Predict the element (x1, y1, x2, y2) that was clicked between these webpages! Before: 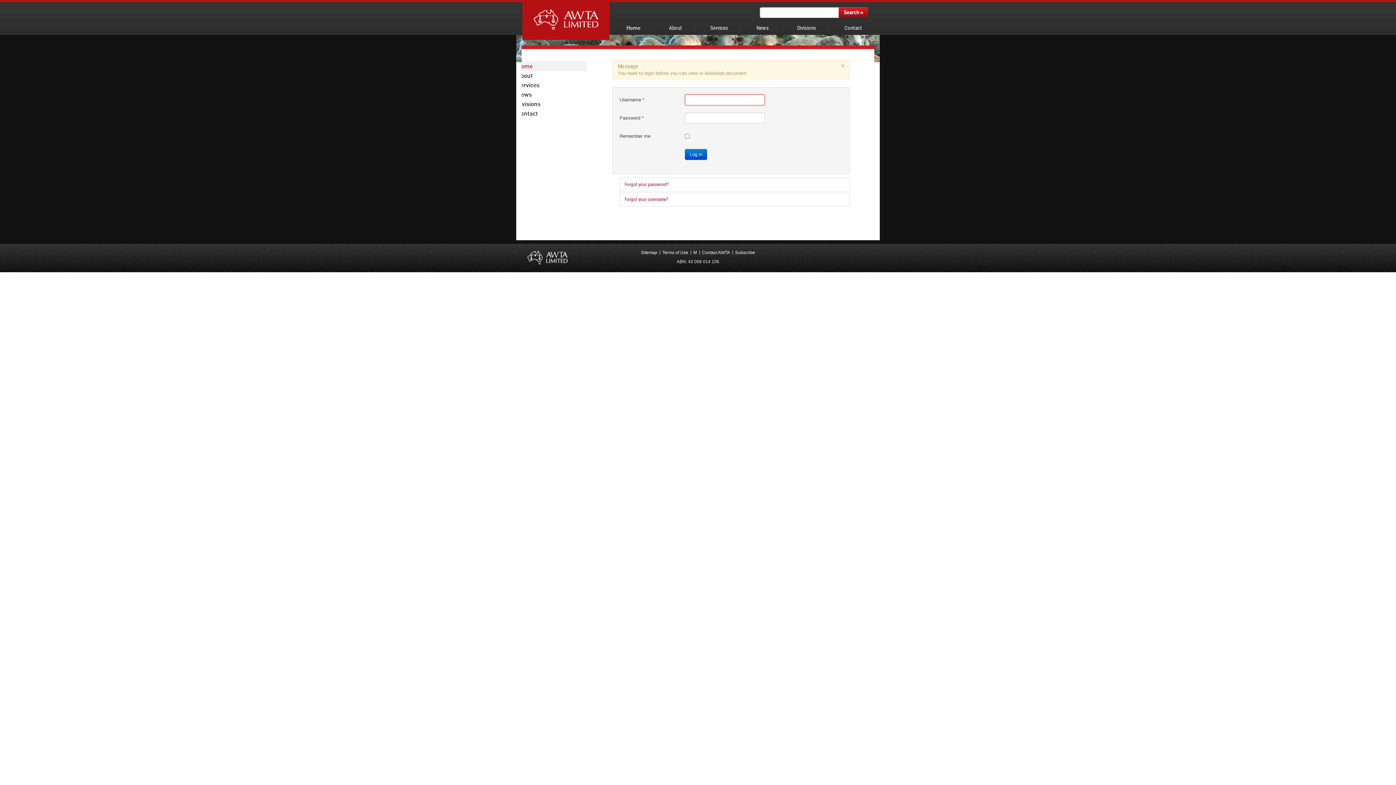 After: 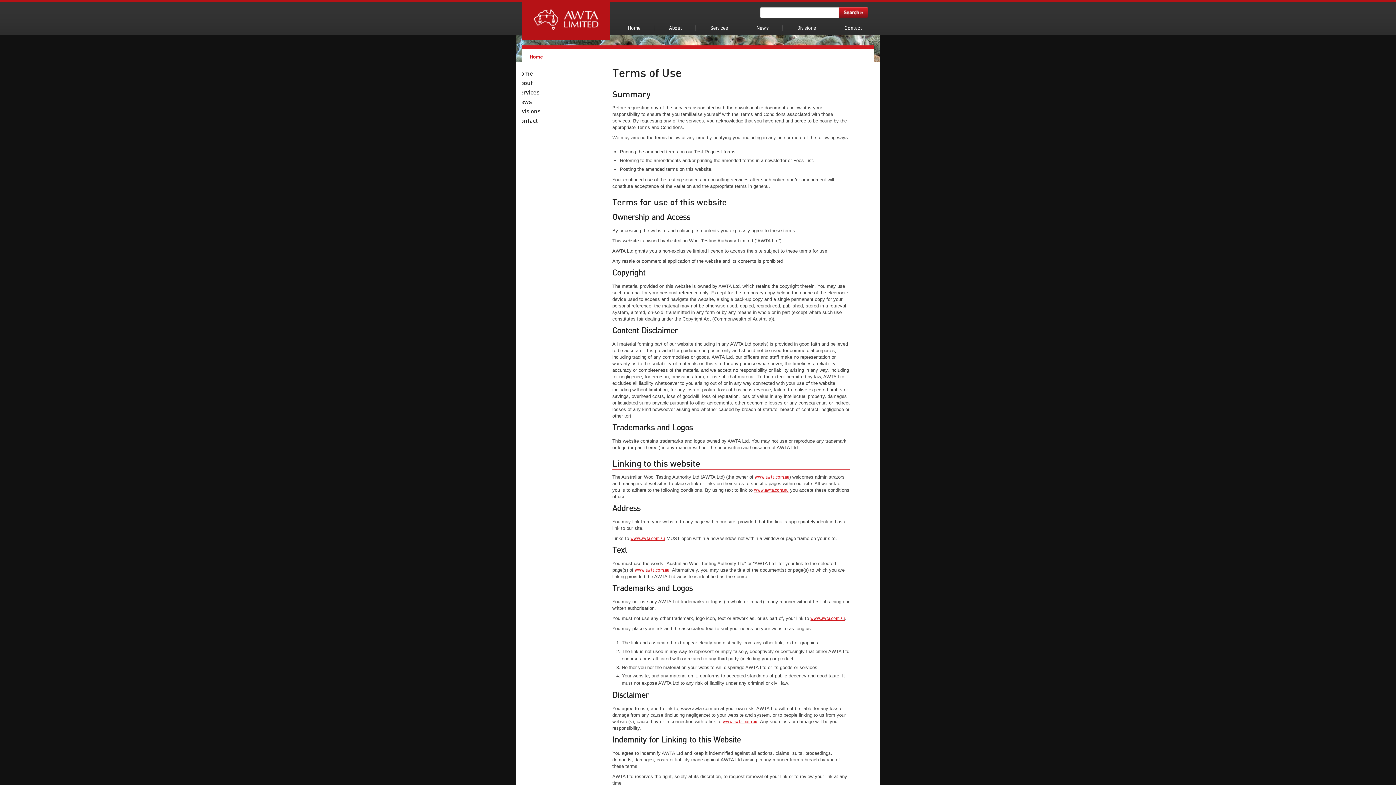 Action: bbox: (662, 250, 688, 255) label: Terms of Use